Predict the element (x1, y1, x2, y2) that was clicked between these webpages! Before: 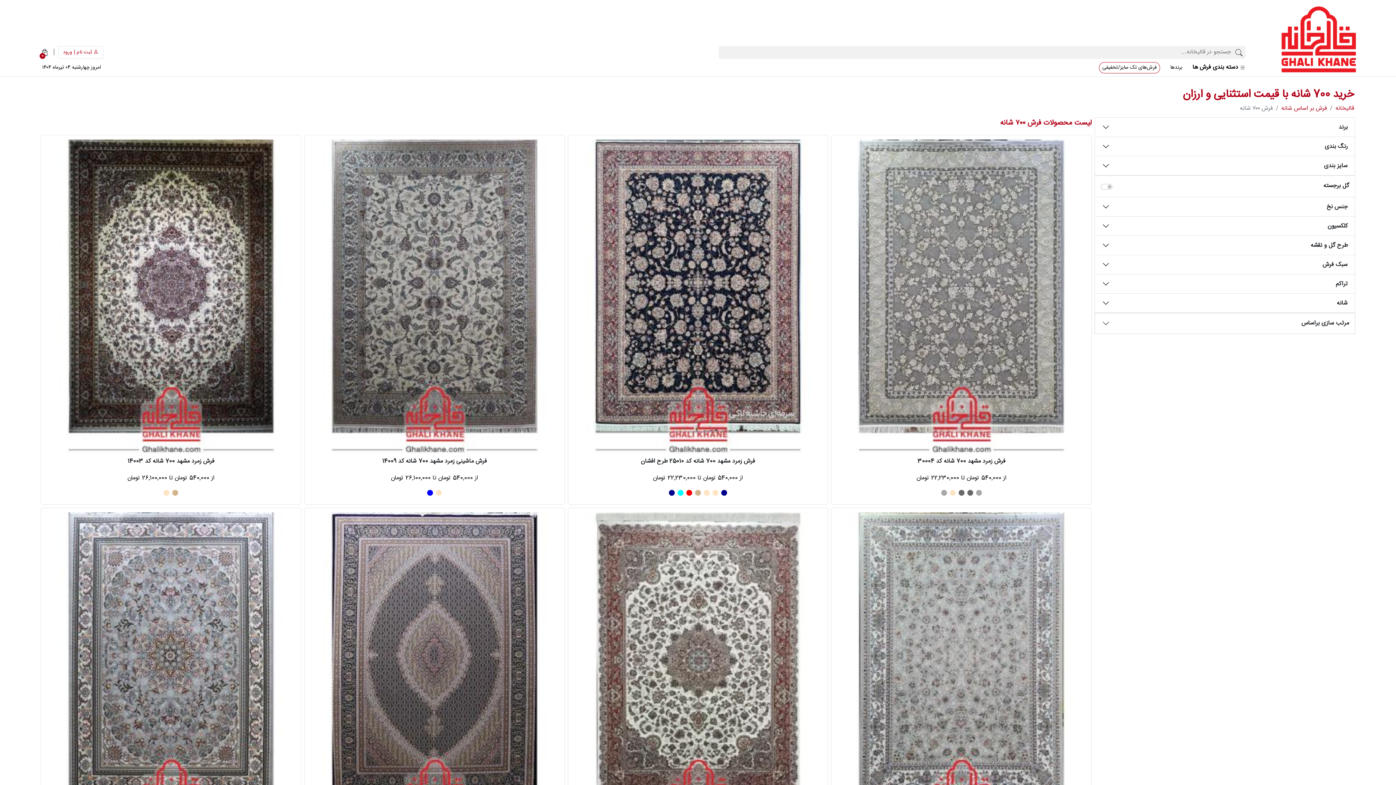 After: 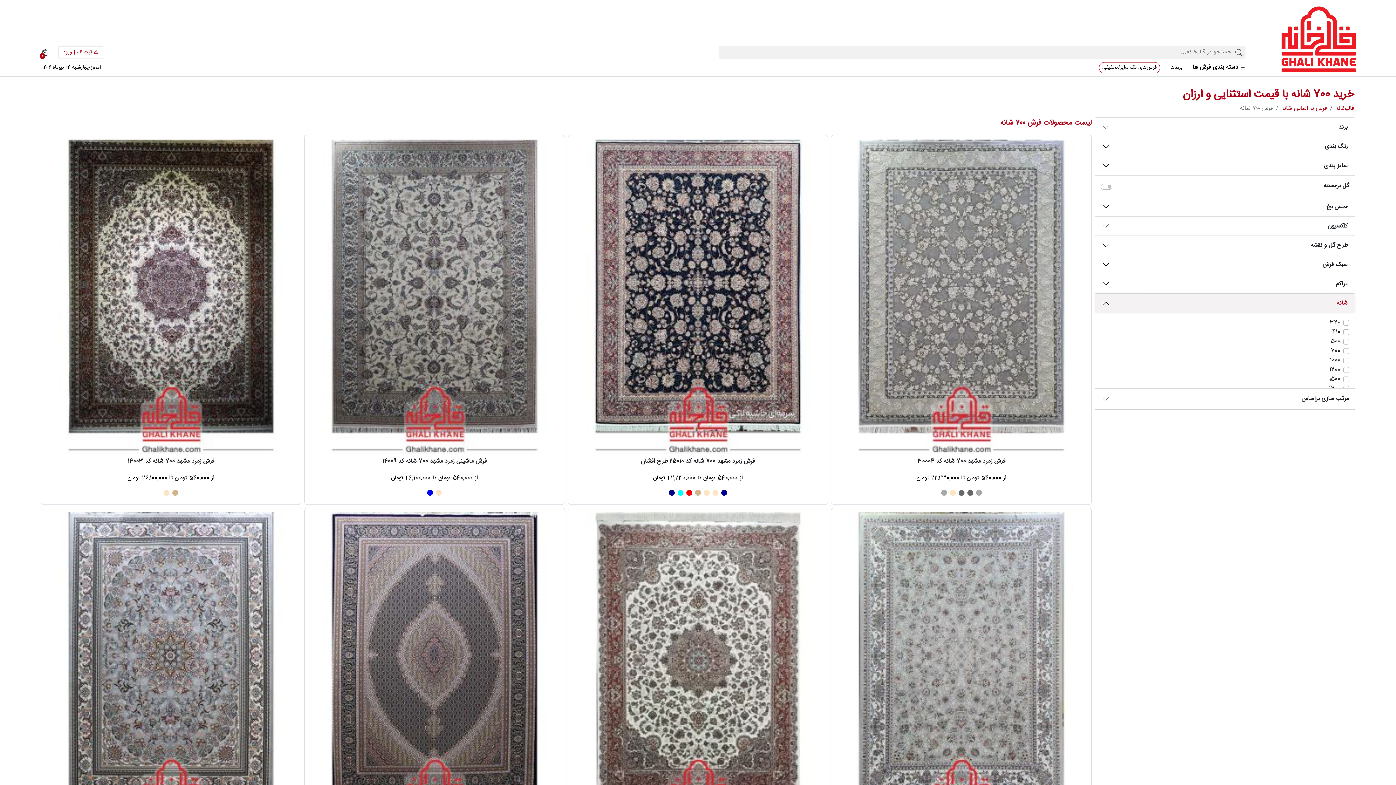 Action: label: شانه bbox: (1095, 293, 1355, 312)